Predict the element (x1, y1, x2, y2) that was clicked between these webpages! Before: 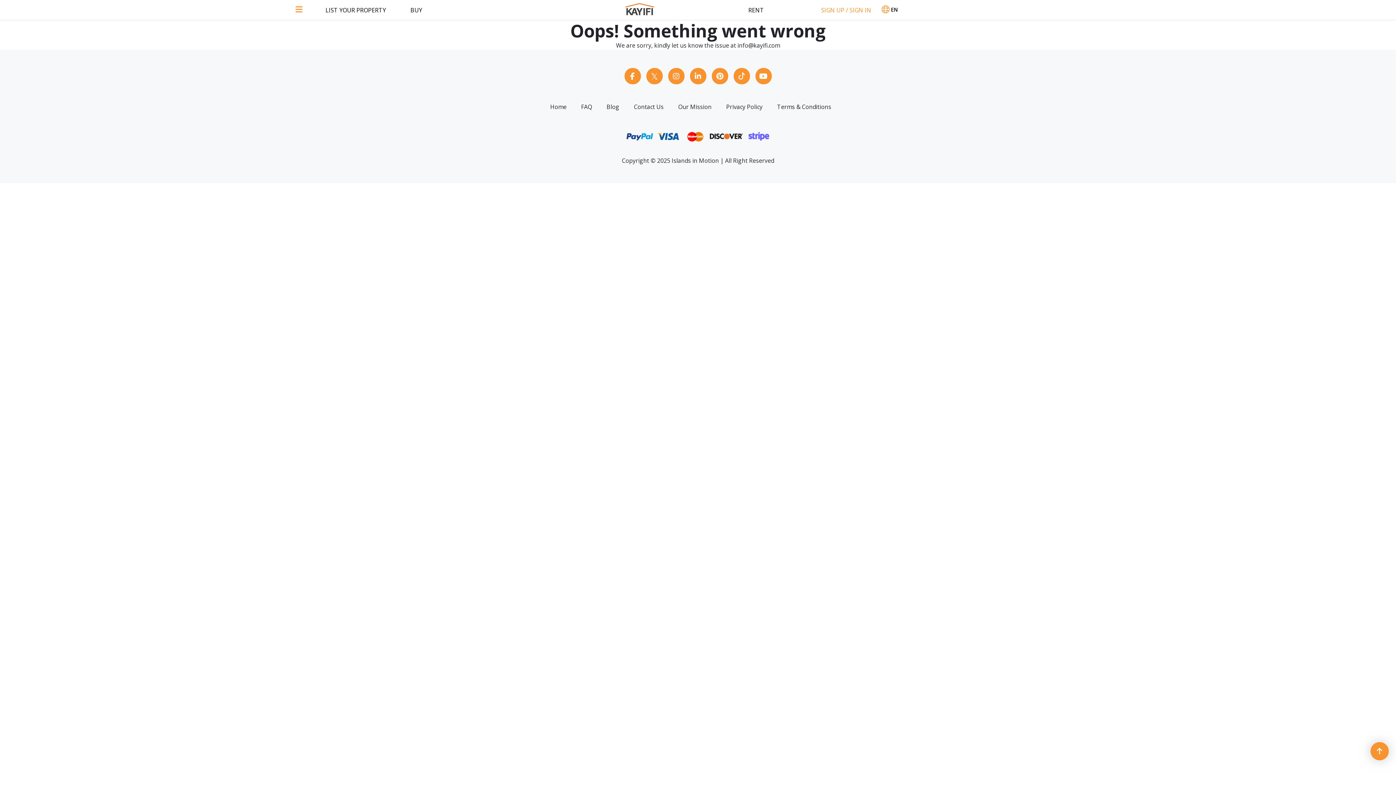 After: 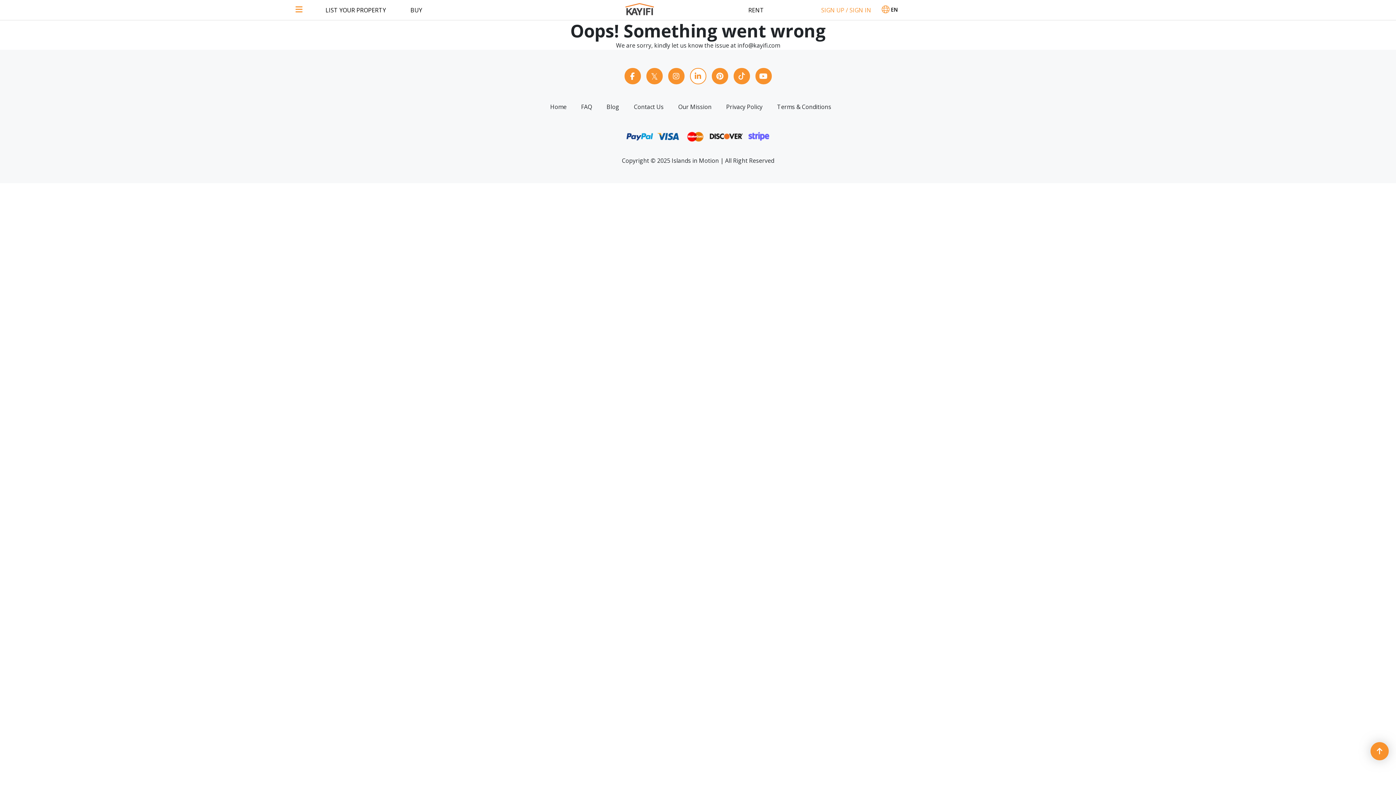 Action: bbox: (690, 68, 706, 84)